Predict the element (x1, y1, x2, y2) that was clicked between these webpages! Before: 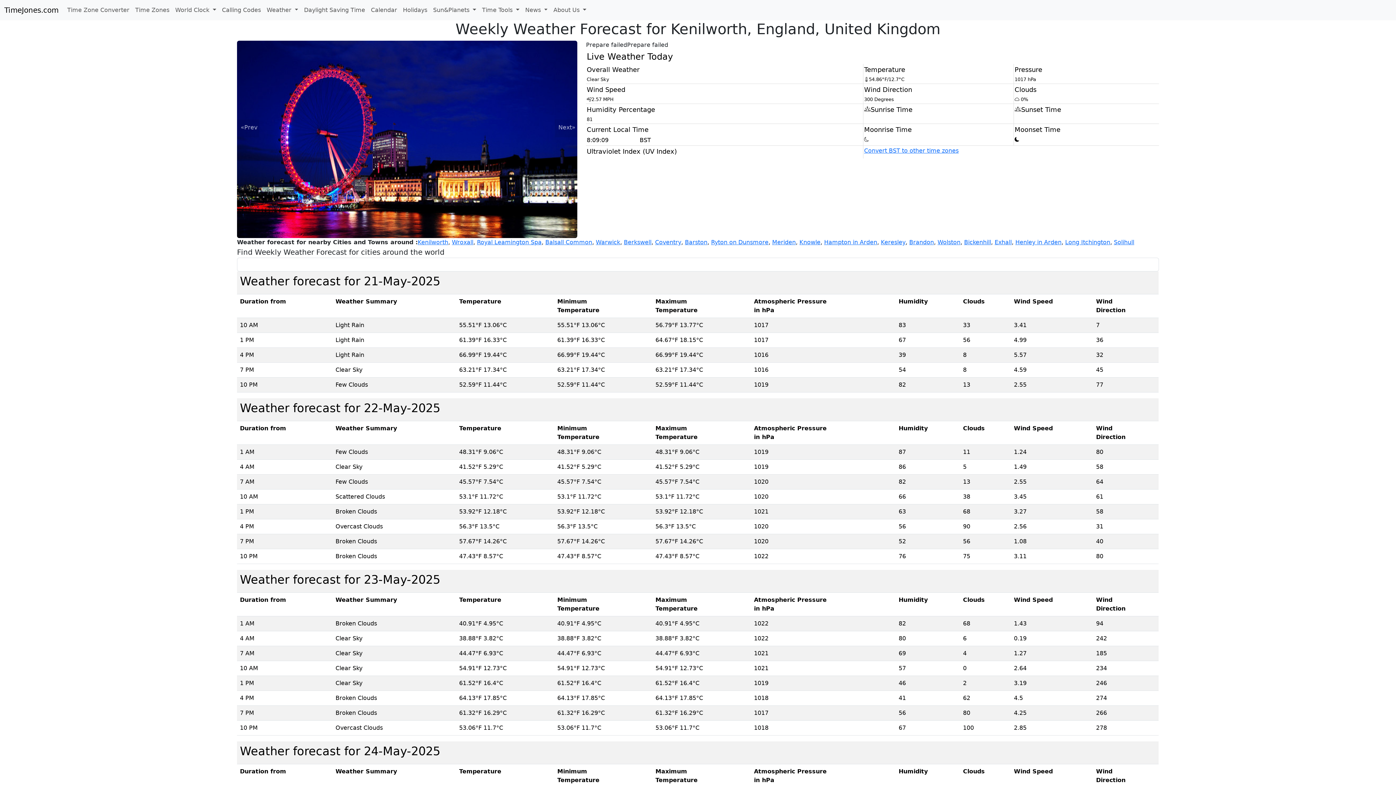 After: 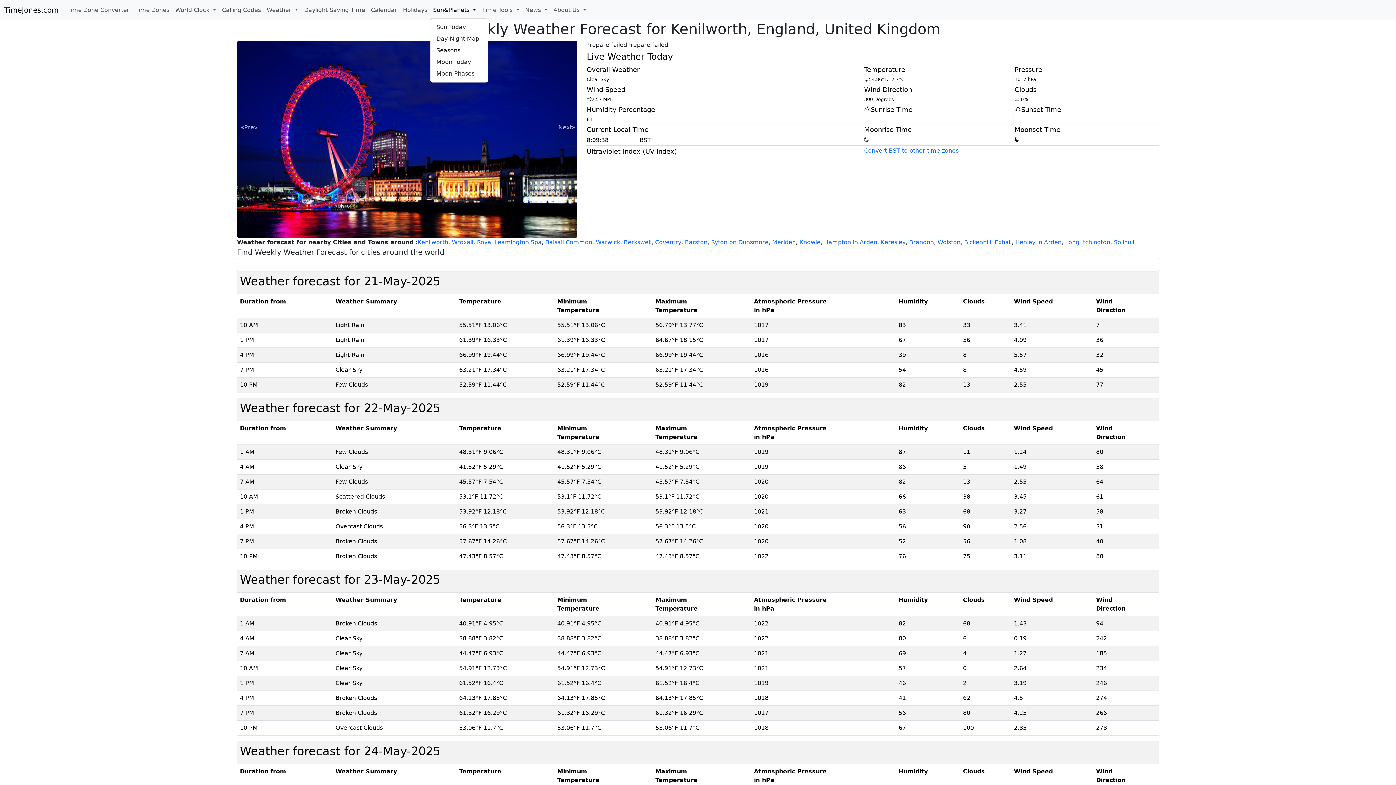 Action: label: Sun&Planets  bbox: (430, 2, 479, 17)